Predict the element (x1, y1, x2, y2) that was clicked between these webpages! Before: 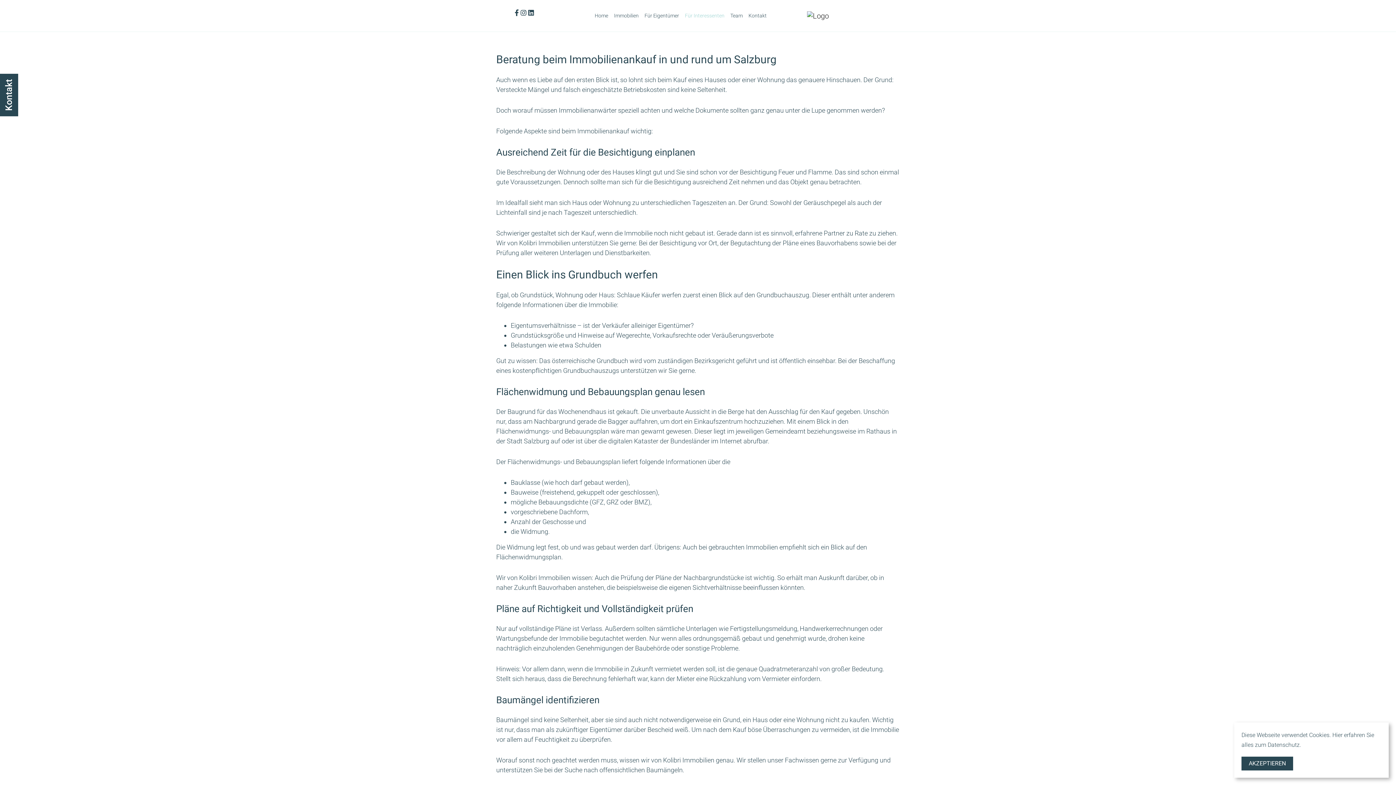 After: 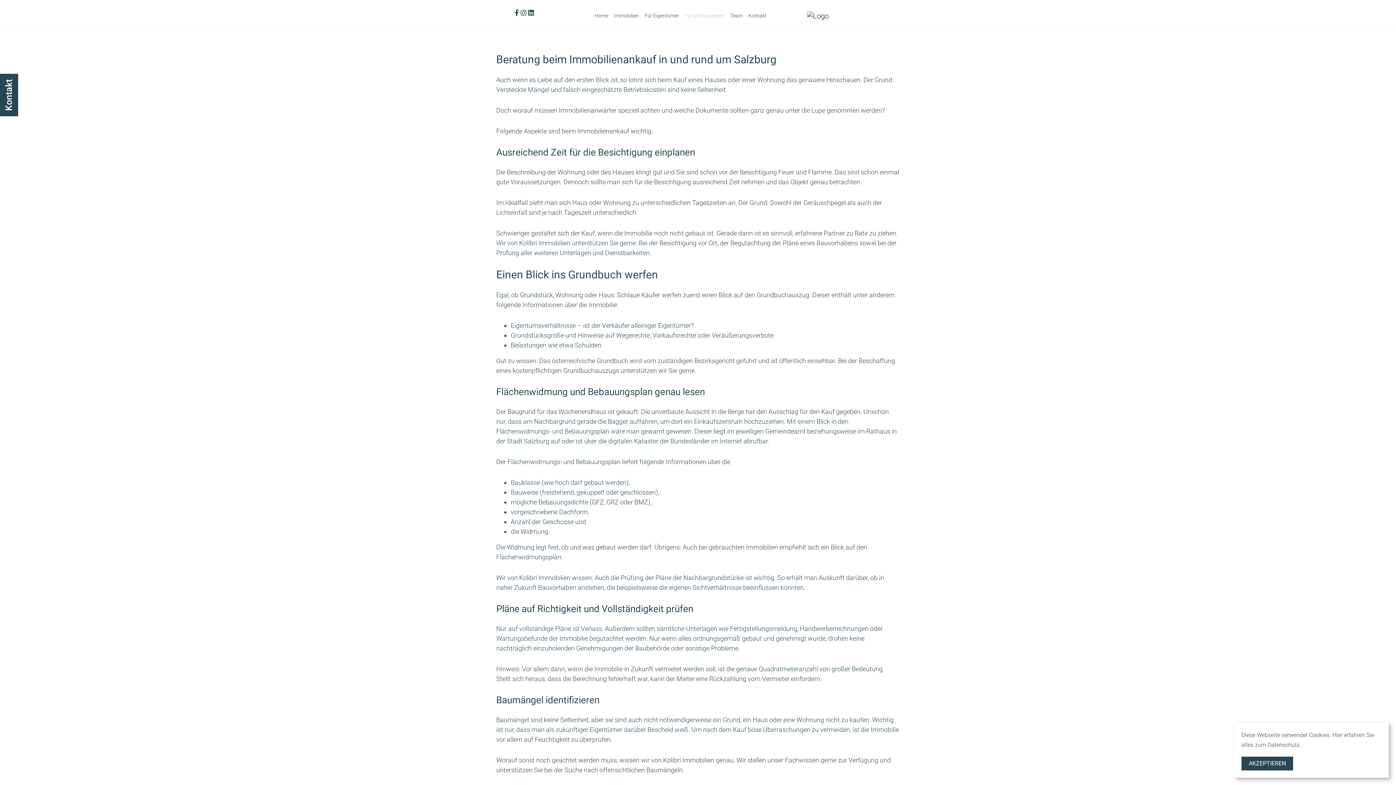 Action: bbox: (520, 9, 526, 16)